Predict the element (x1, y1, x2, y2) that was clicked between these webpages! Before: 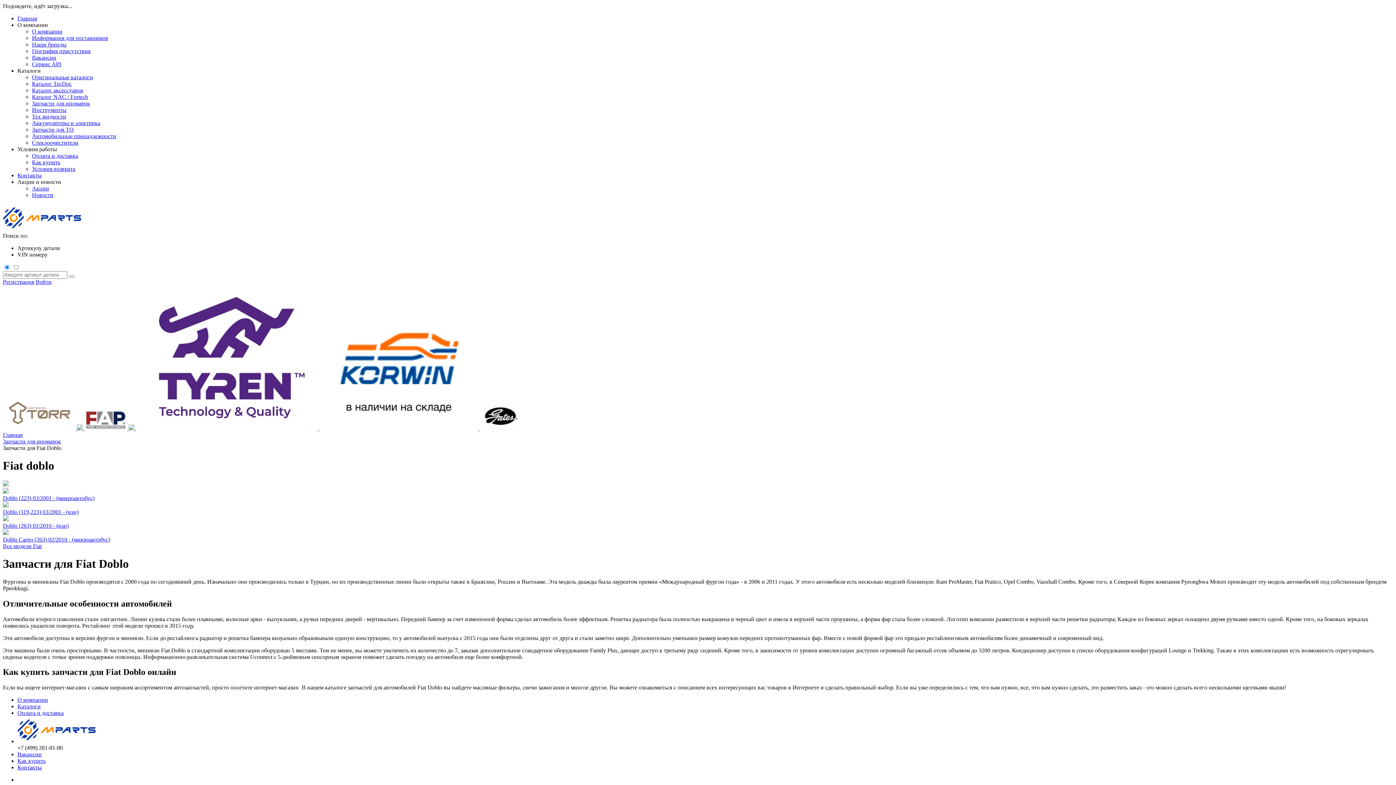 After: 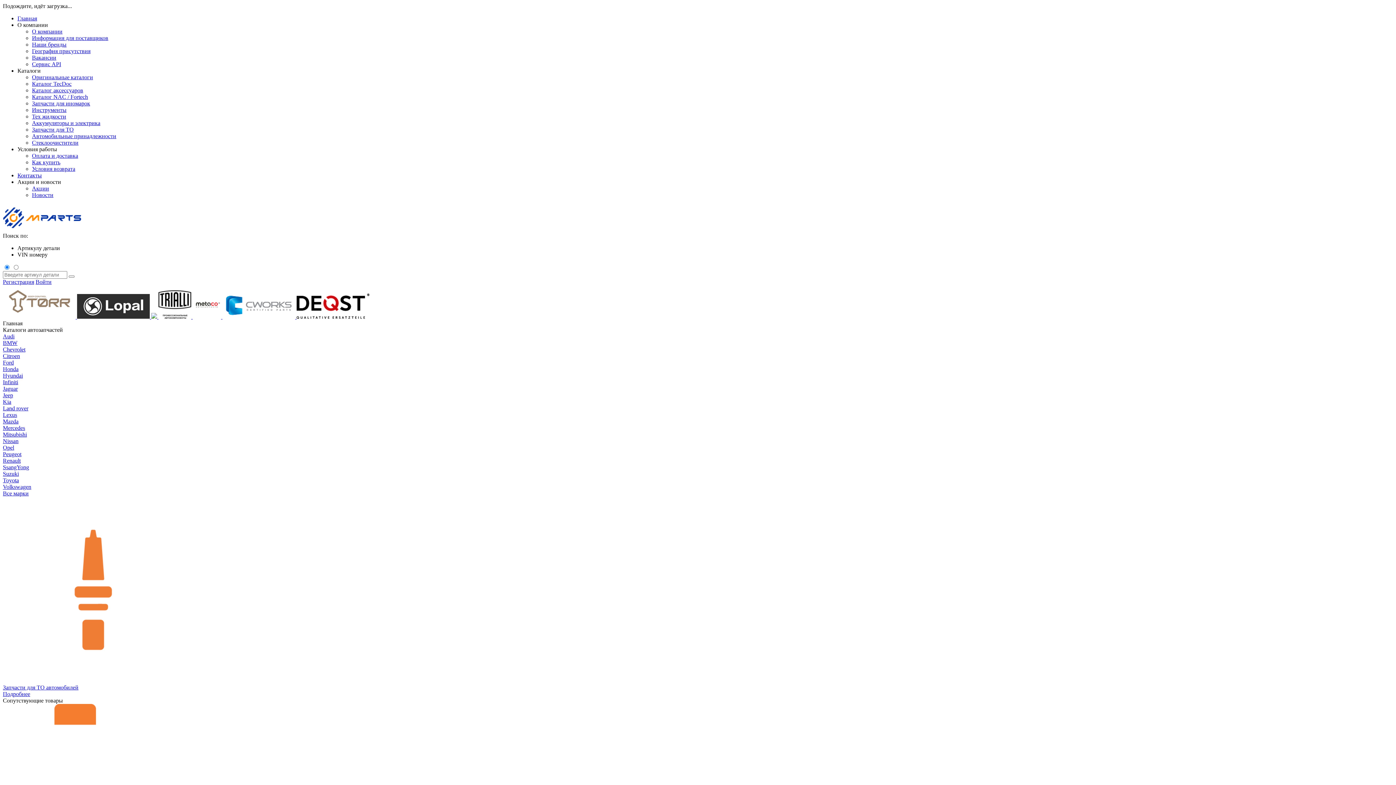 Action: bbox: (17, 15, 37, 21) label: Главная